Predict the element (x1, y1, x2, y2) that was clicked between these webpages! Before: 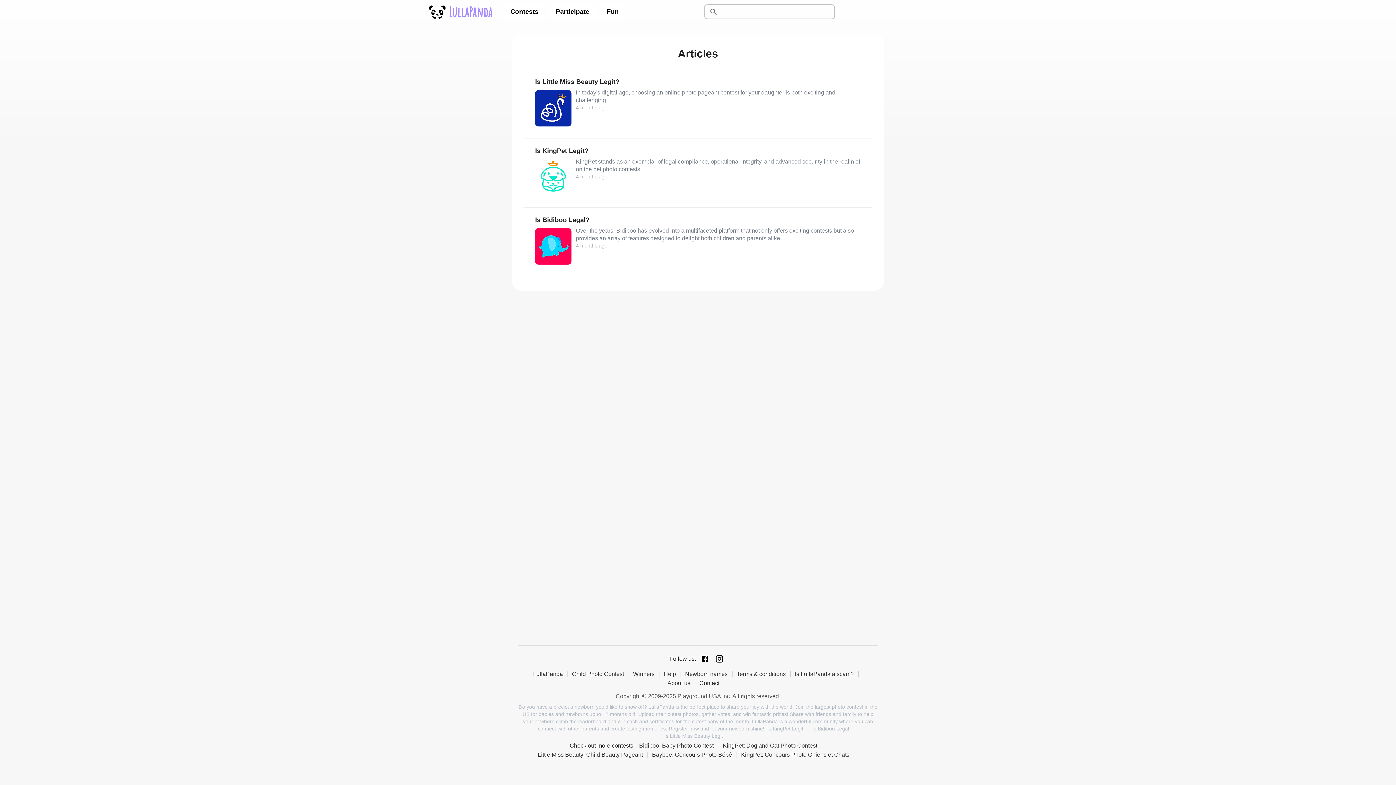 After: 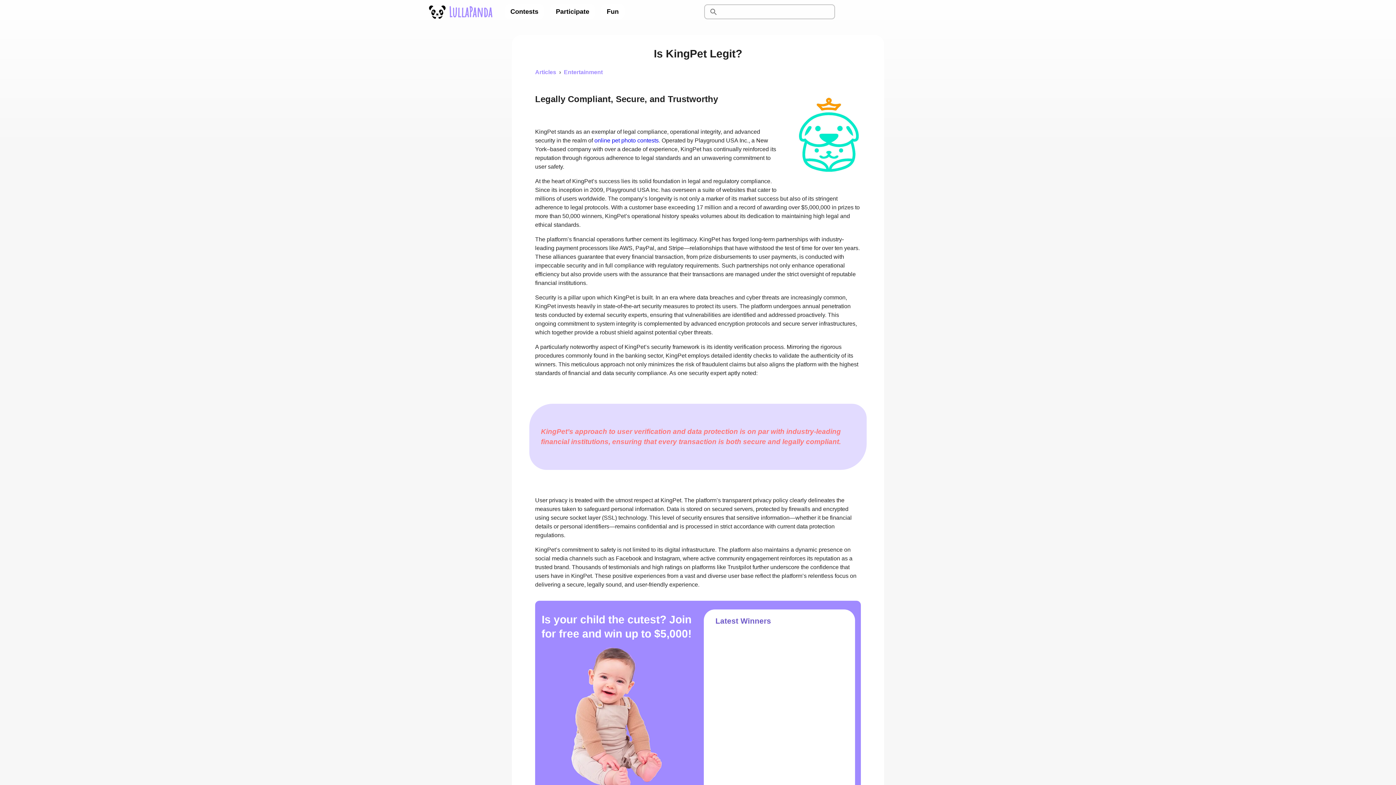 Action: bbox: (523, 138, 872, 207) label: Is KingPet Legit?

KingPet stands as an exemplar of legal compliance, operational integrity, and advanced security in the realm of online pet photo contests.

4 months ago